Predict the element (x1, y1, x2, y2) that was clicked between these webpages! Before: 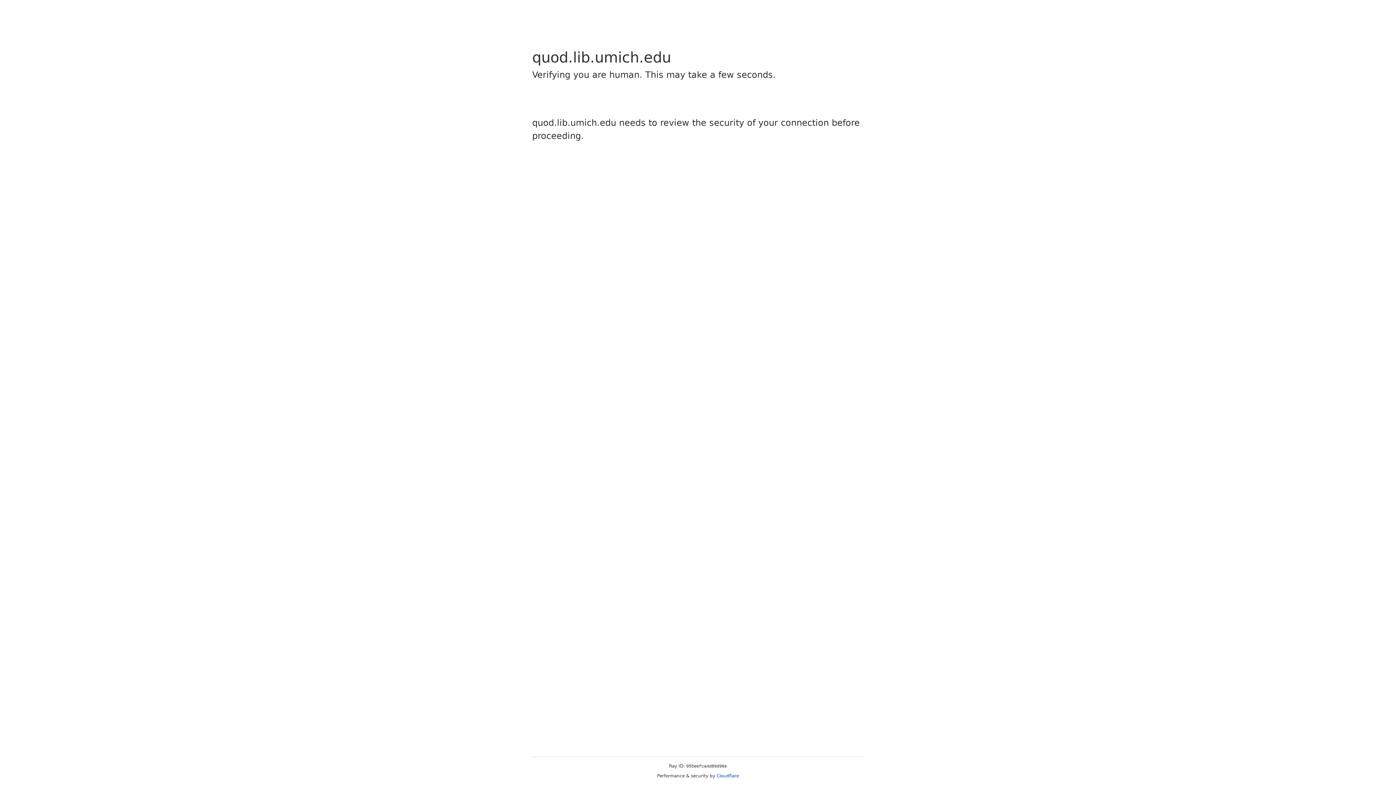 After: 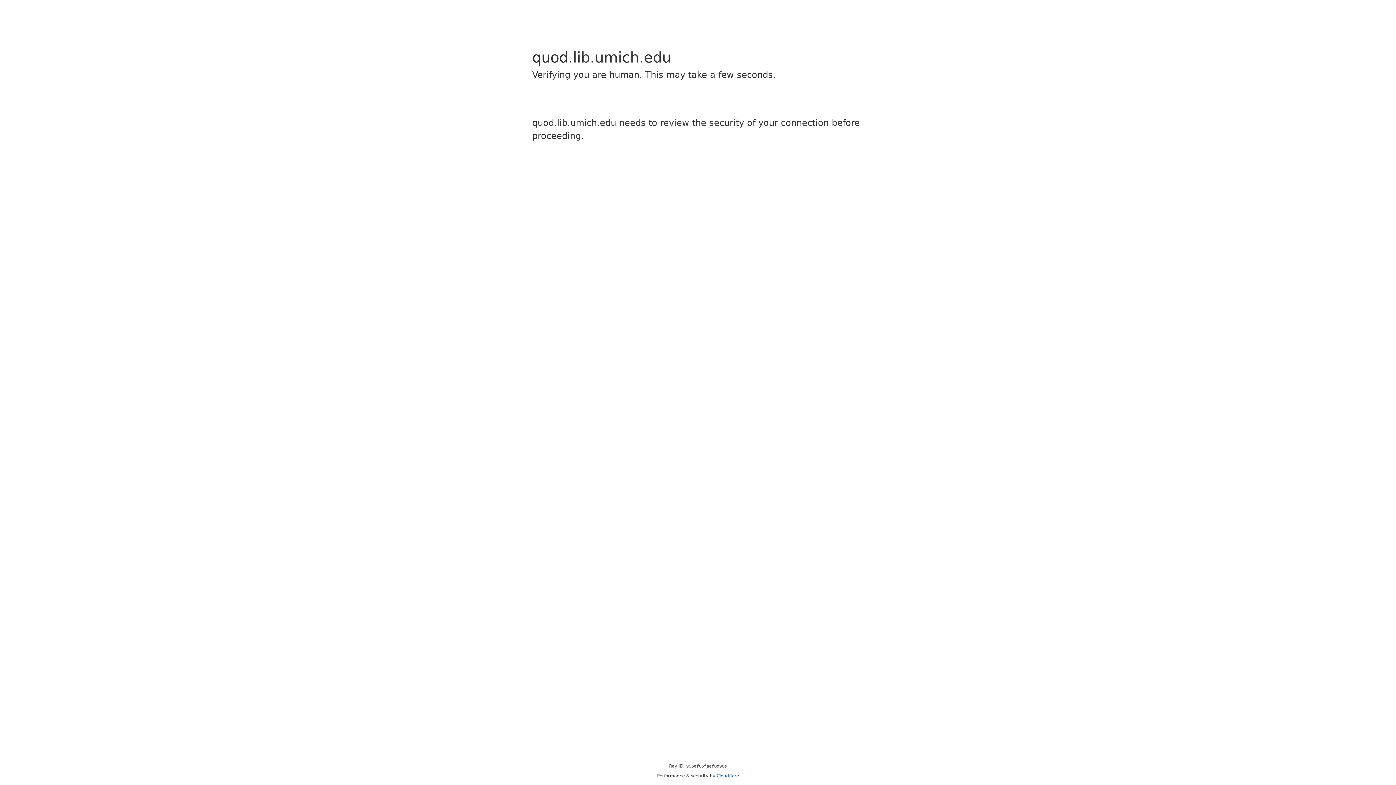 Action: label: Cloudflare bbox: (716, 773, 739, 778)